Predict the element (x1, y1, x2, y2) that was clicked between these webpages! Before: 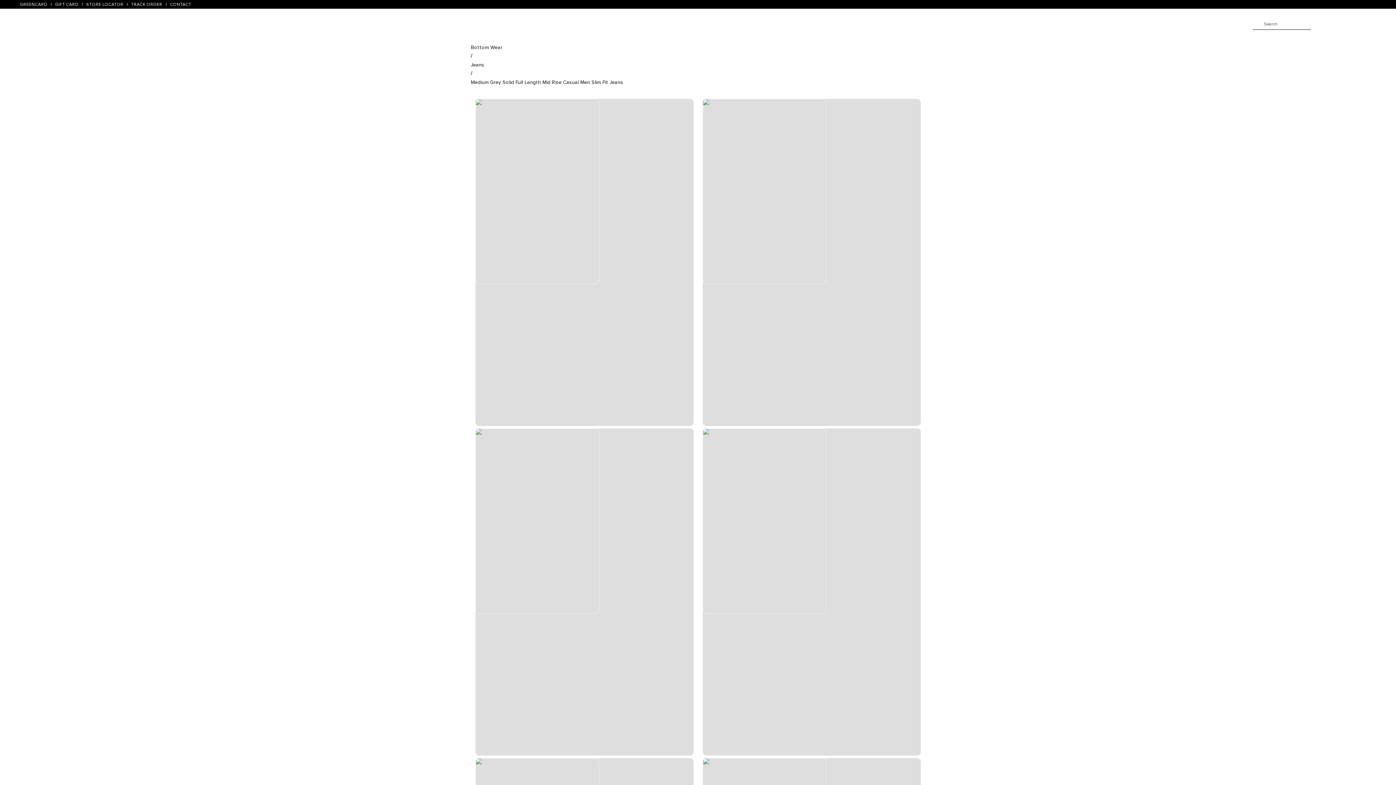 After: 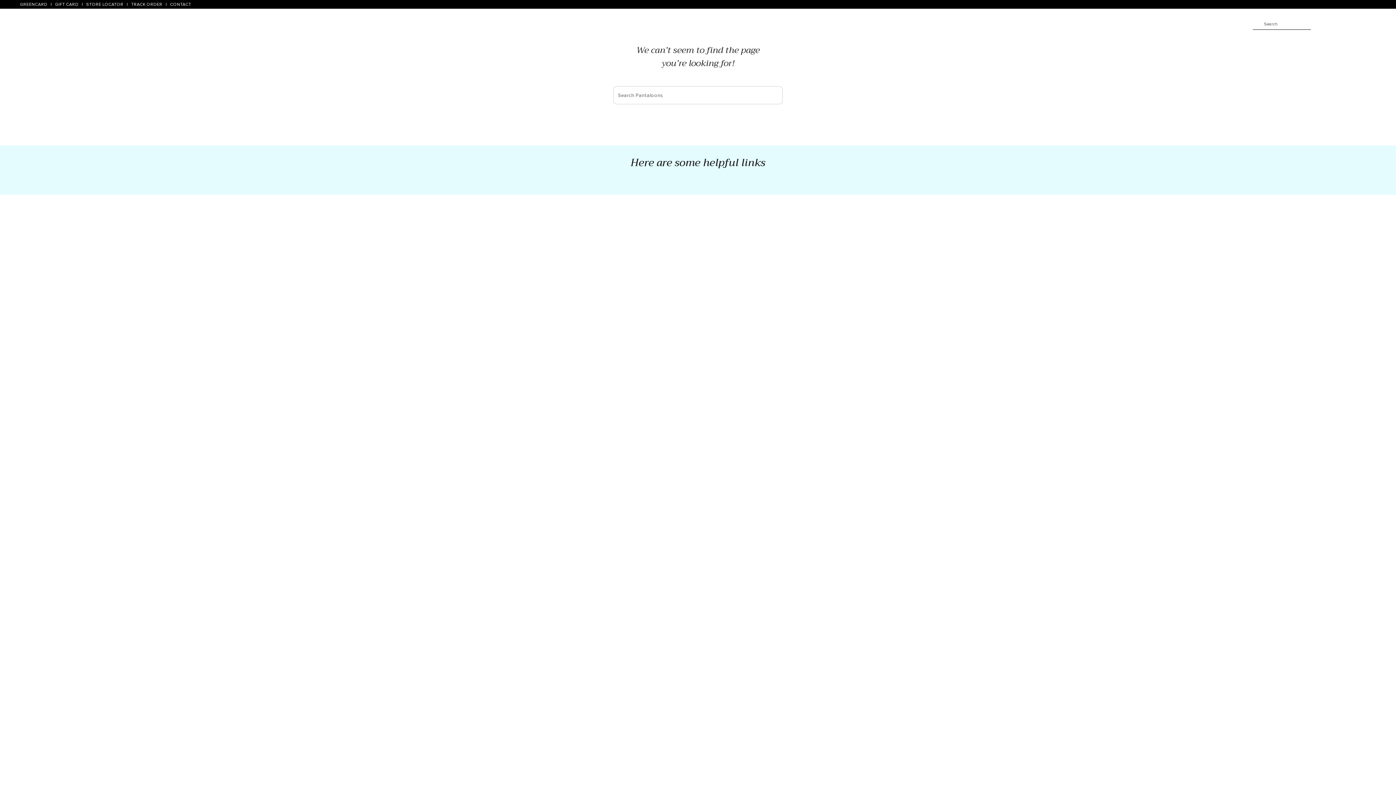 Action: bbox: (470, 79, 623, 85) label: Medium Grey Solid Full Length Mid Rise Casual Men Slim Fit Jeans